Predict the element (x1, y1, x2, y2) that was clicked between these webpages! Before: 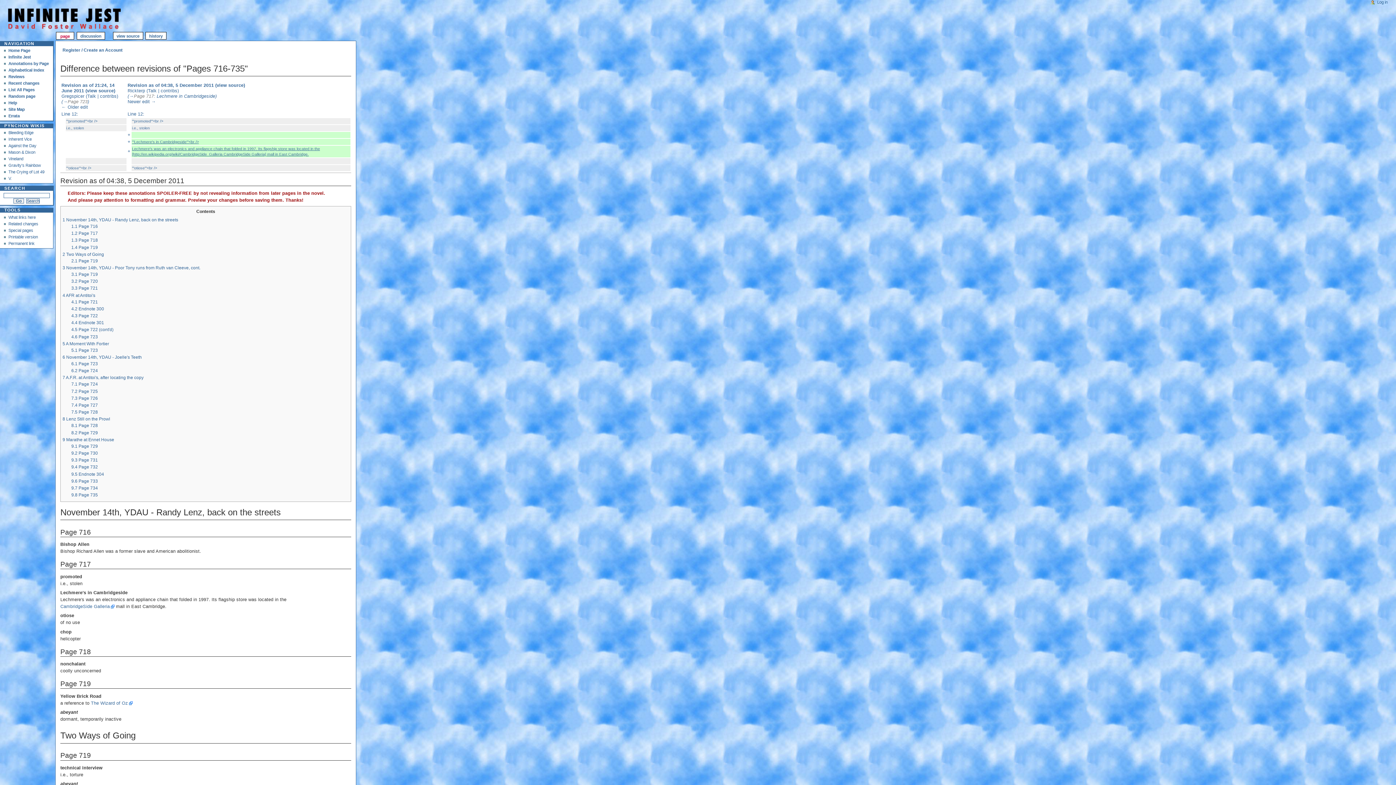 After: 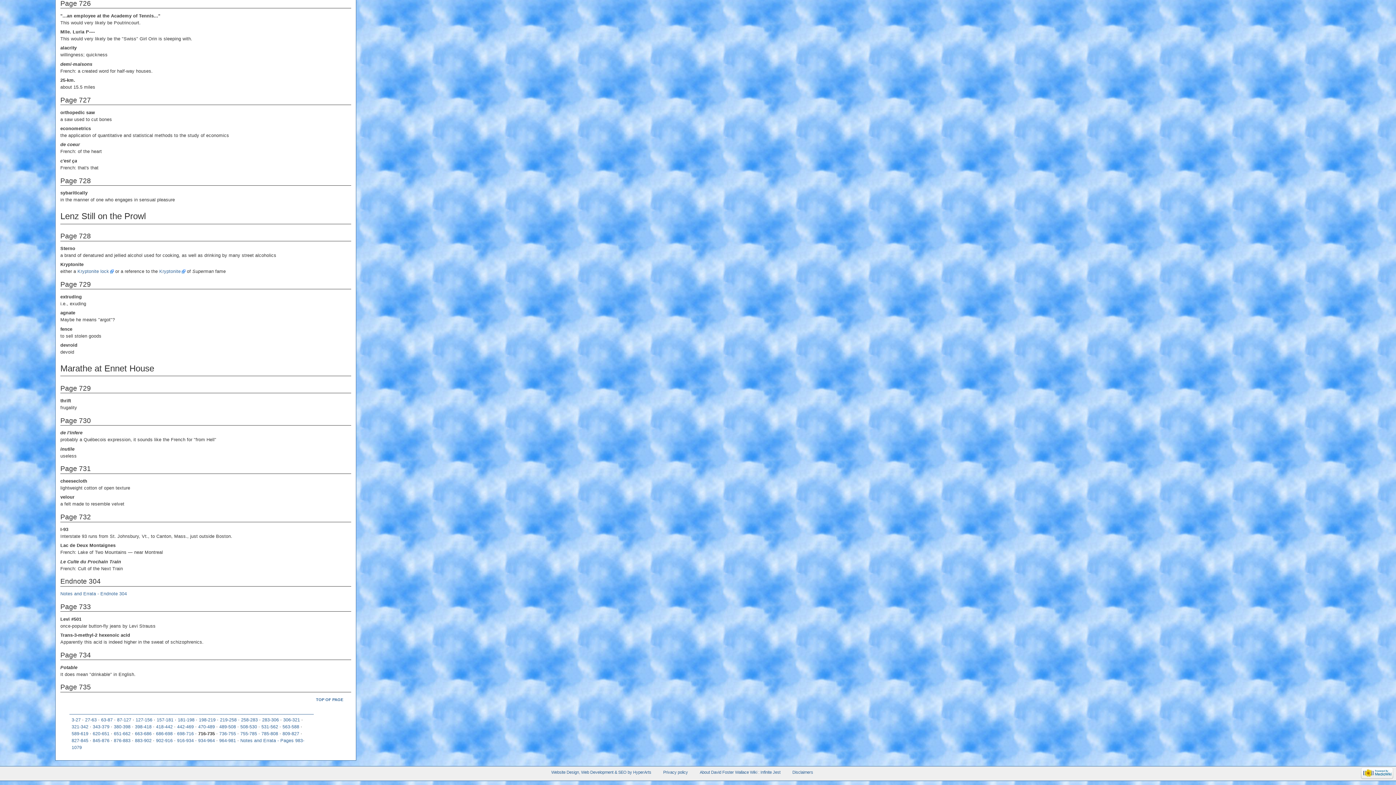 Action: label: 7.4 Page 727 bbox: (71, 402, 97, 407)